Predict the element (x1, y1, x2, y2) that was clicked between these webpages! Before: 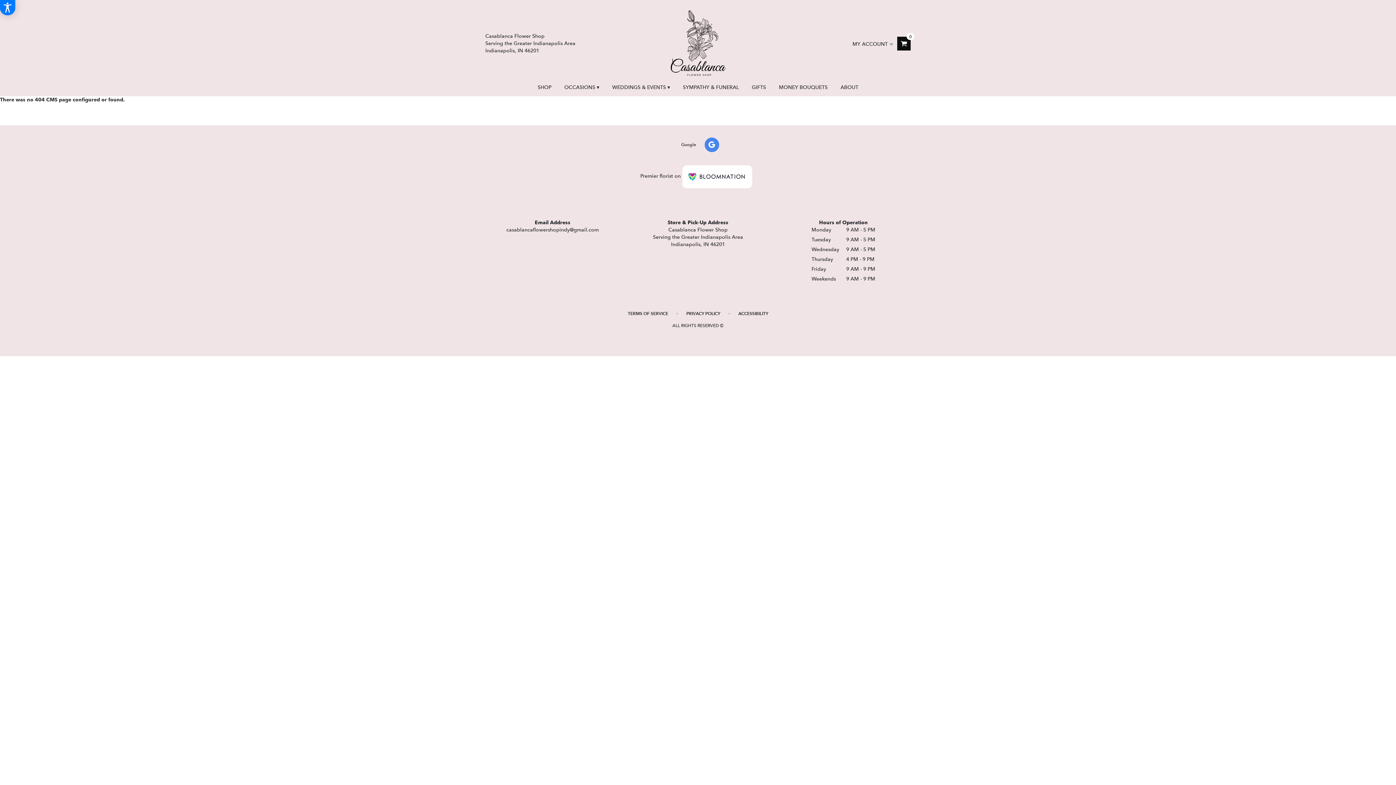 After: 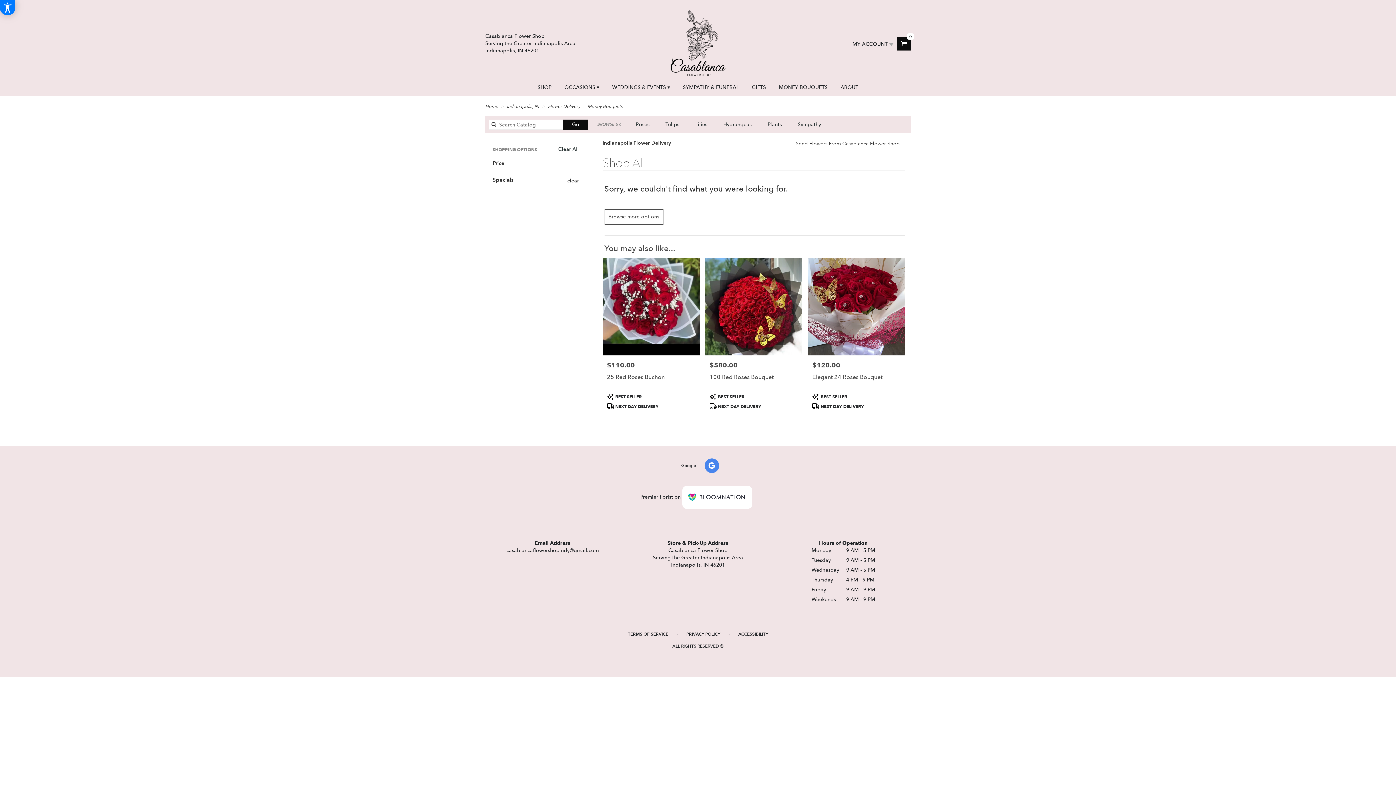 Action: label: MONEY BOUQUETS bbox: (773, 78, 833, 96)